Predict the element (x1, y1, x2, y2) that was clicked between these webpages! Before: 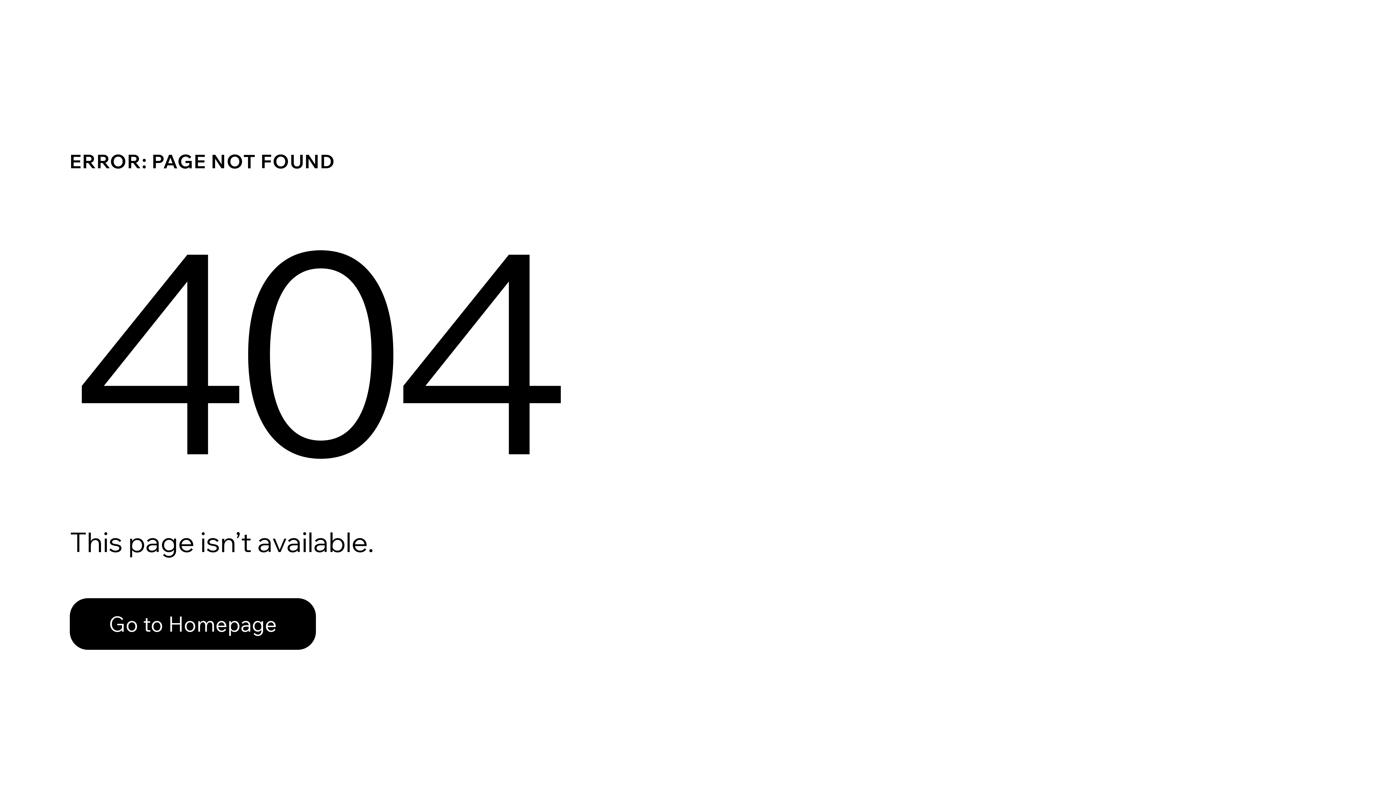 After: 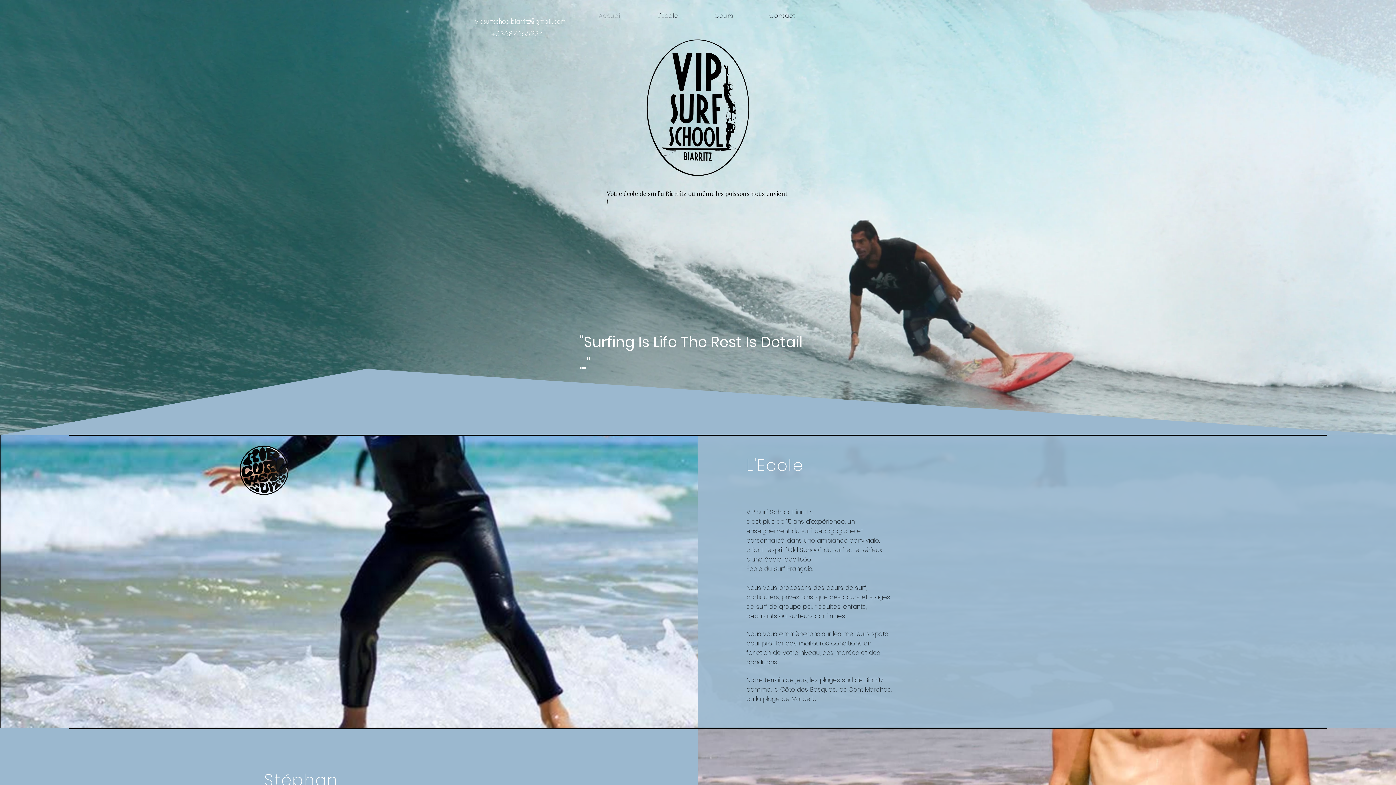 Action: bbox: (69, 598, 316, 650) label: Go to Homepage